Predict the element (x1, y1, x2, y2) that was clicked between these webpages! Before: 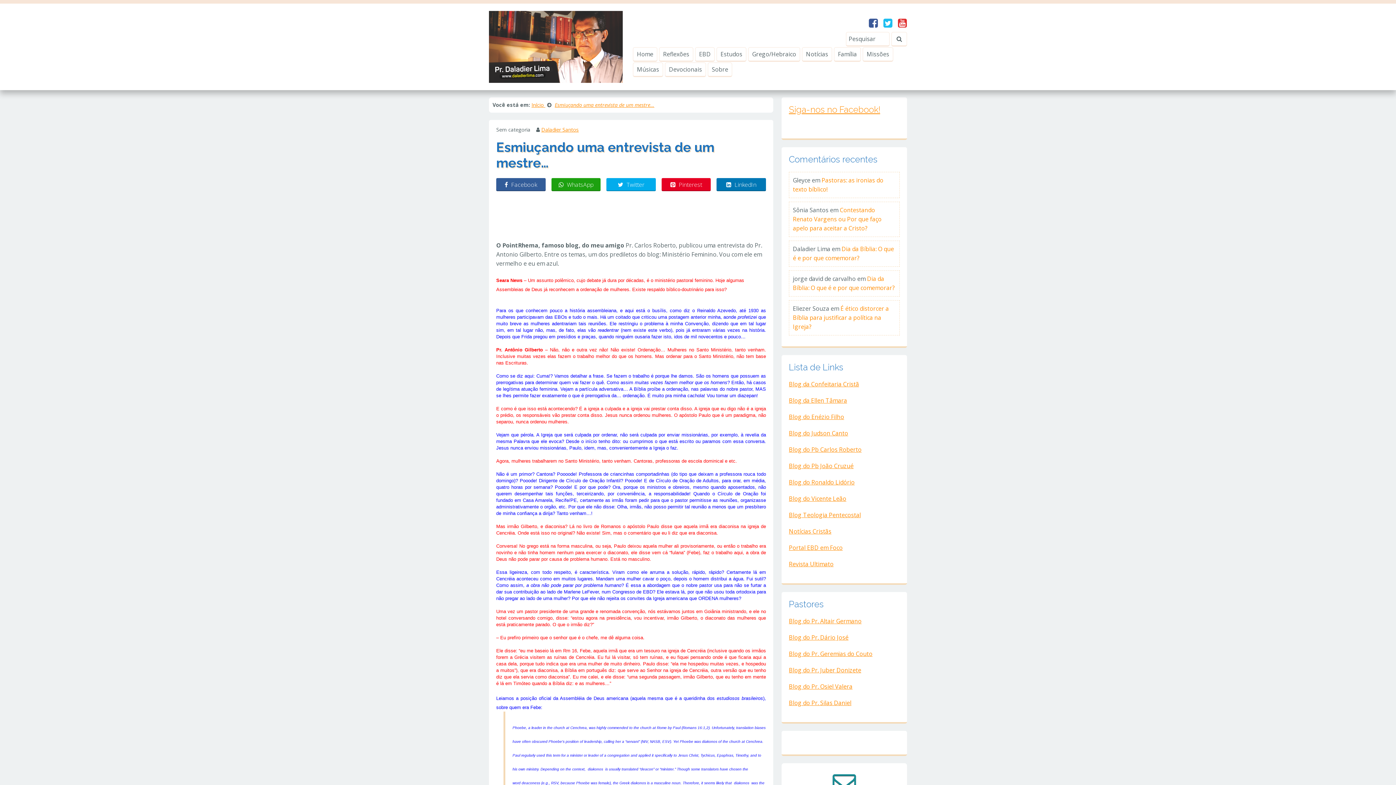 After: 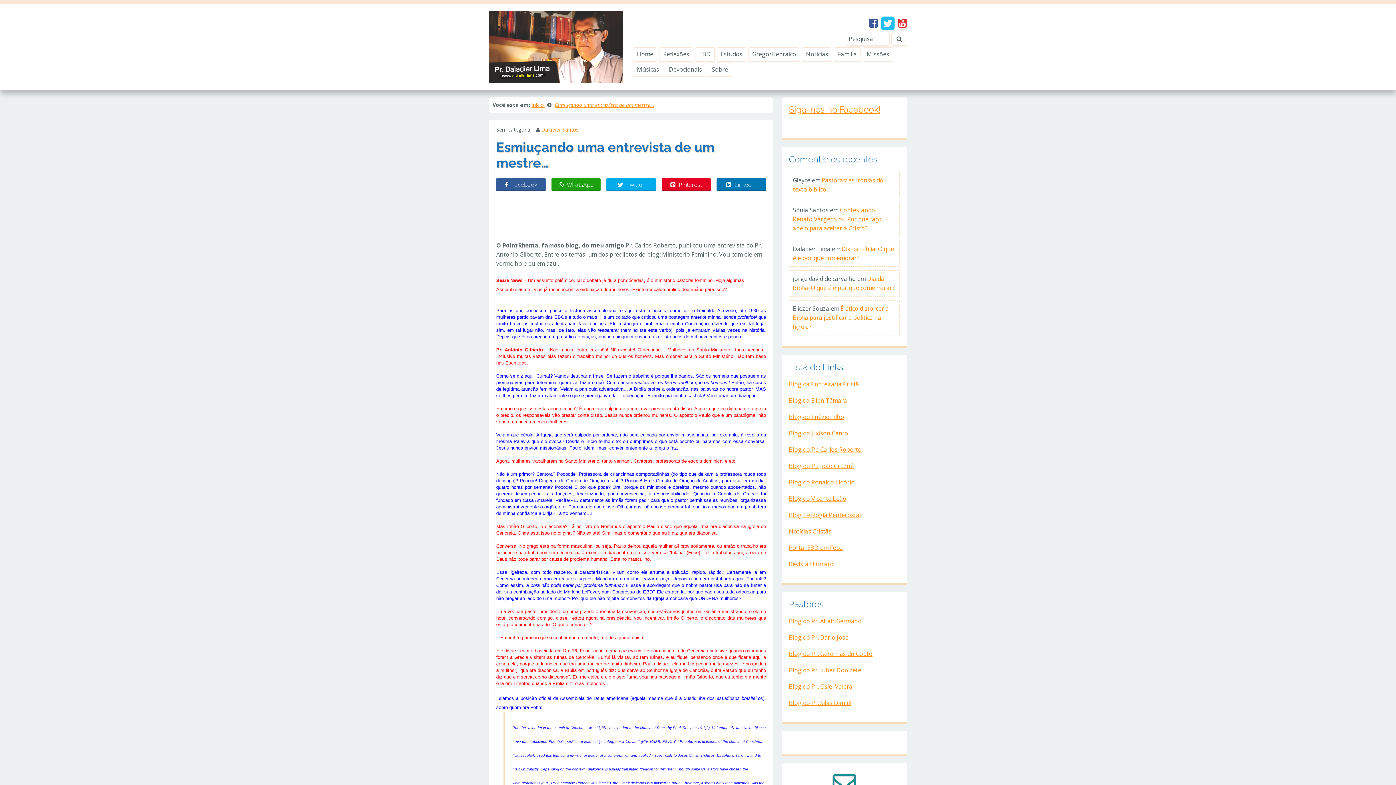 Action: bbox: (883, 17, 892, 28)